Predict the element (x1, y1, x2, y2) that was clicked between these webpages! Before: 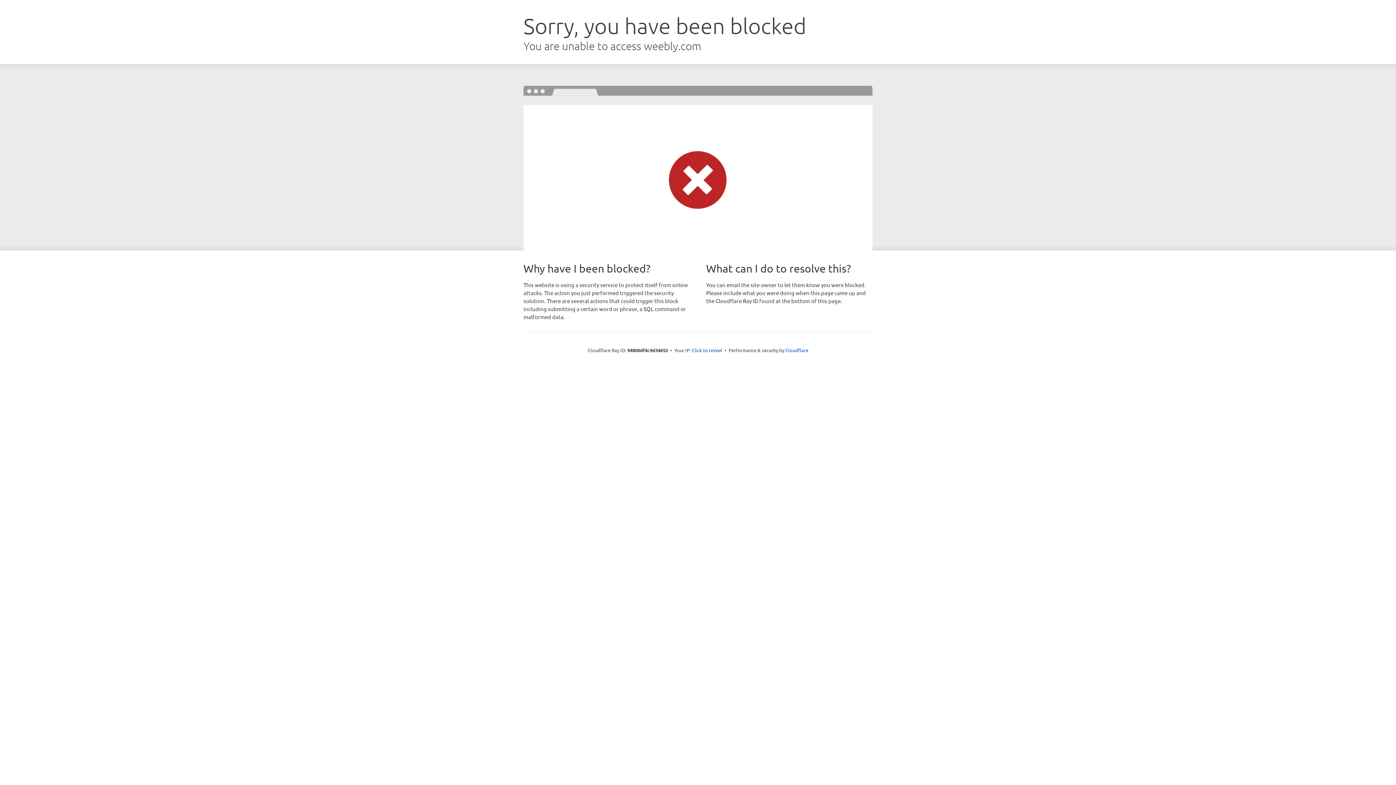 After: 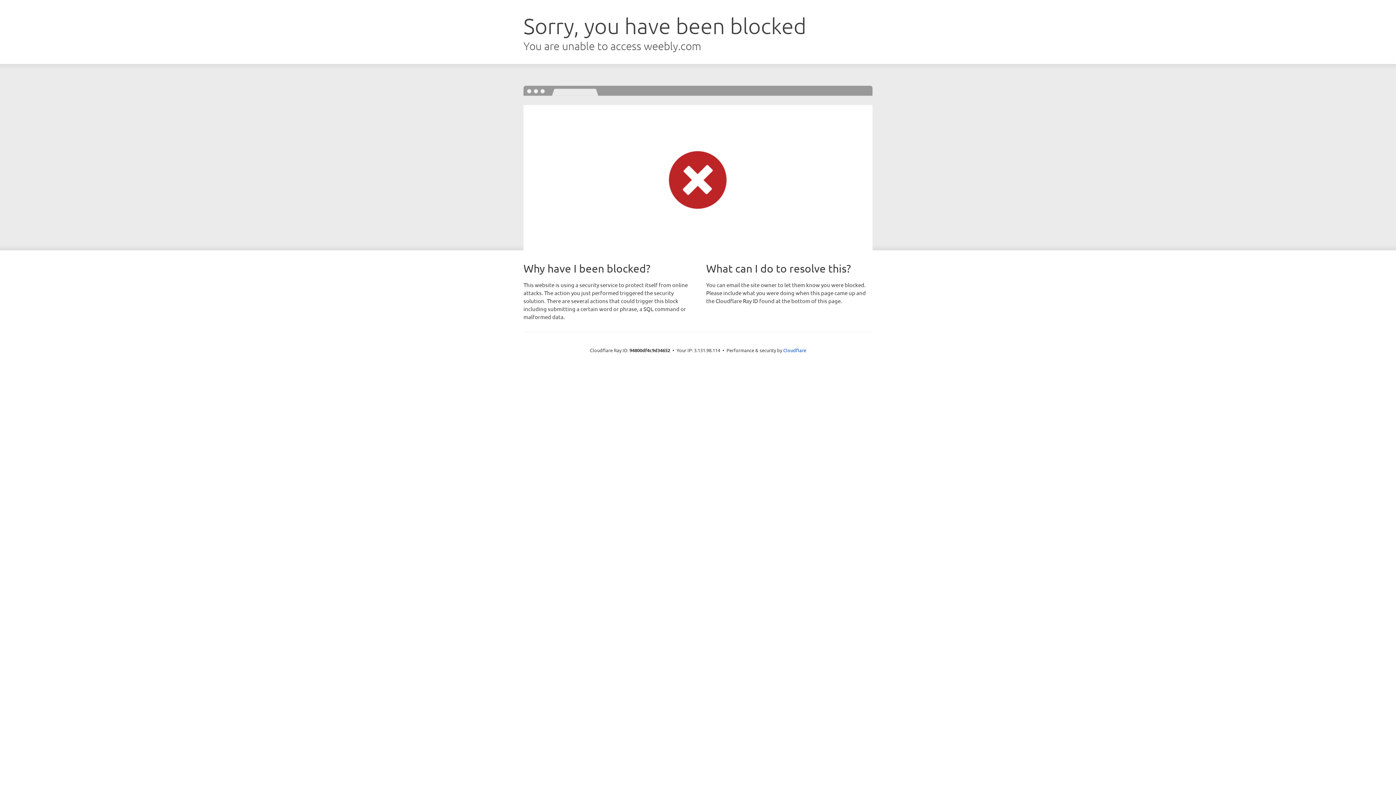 Action: label: Click to reveal bbox: (692, 346, 722, 353)